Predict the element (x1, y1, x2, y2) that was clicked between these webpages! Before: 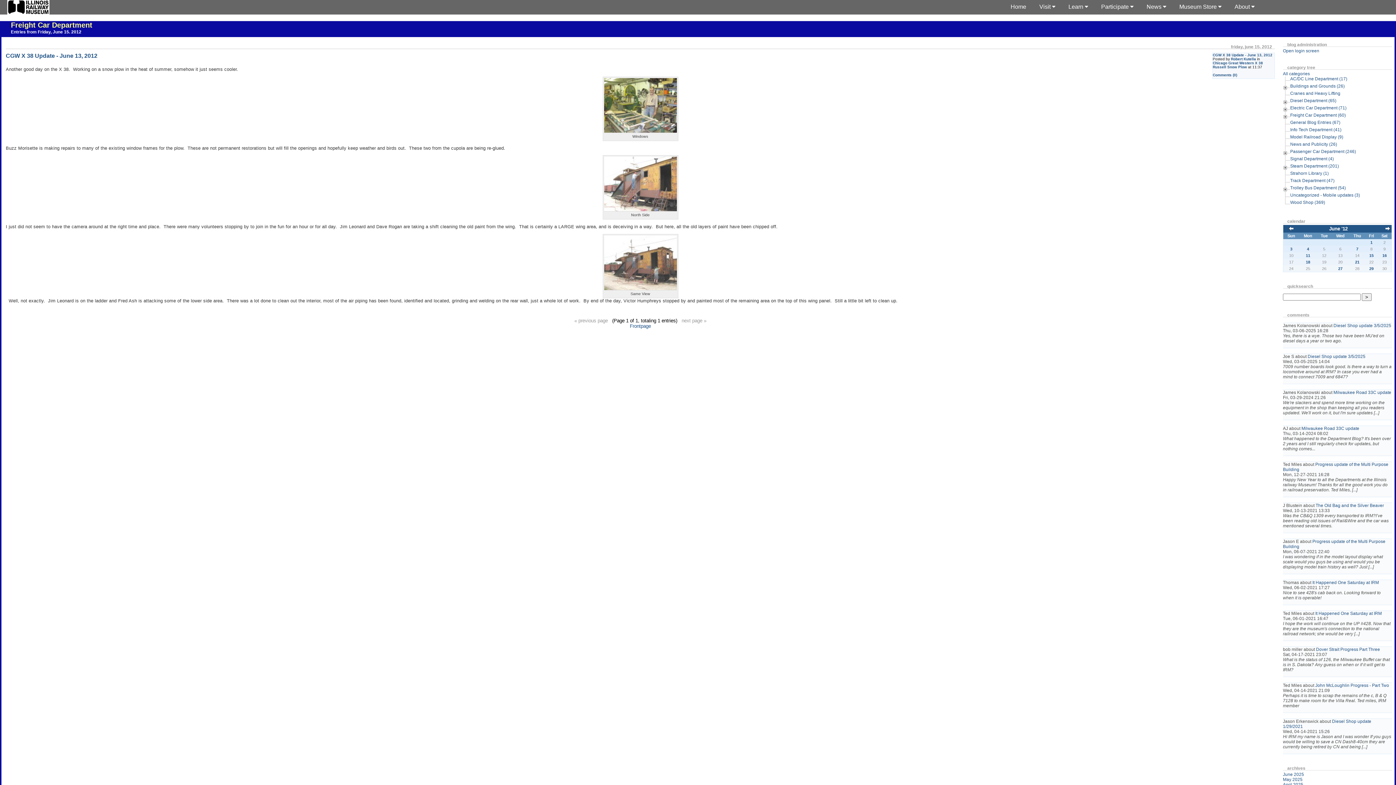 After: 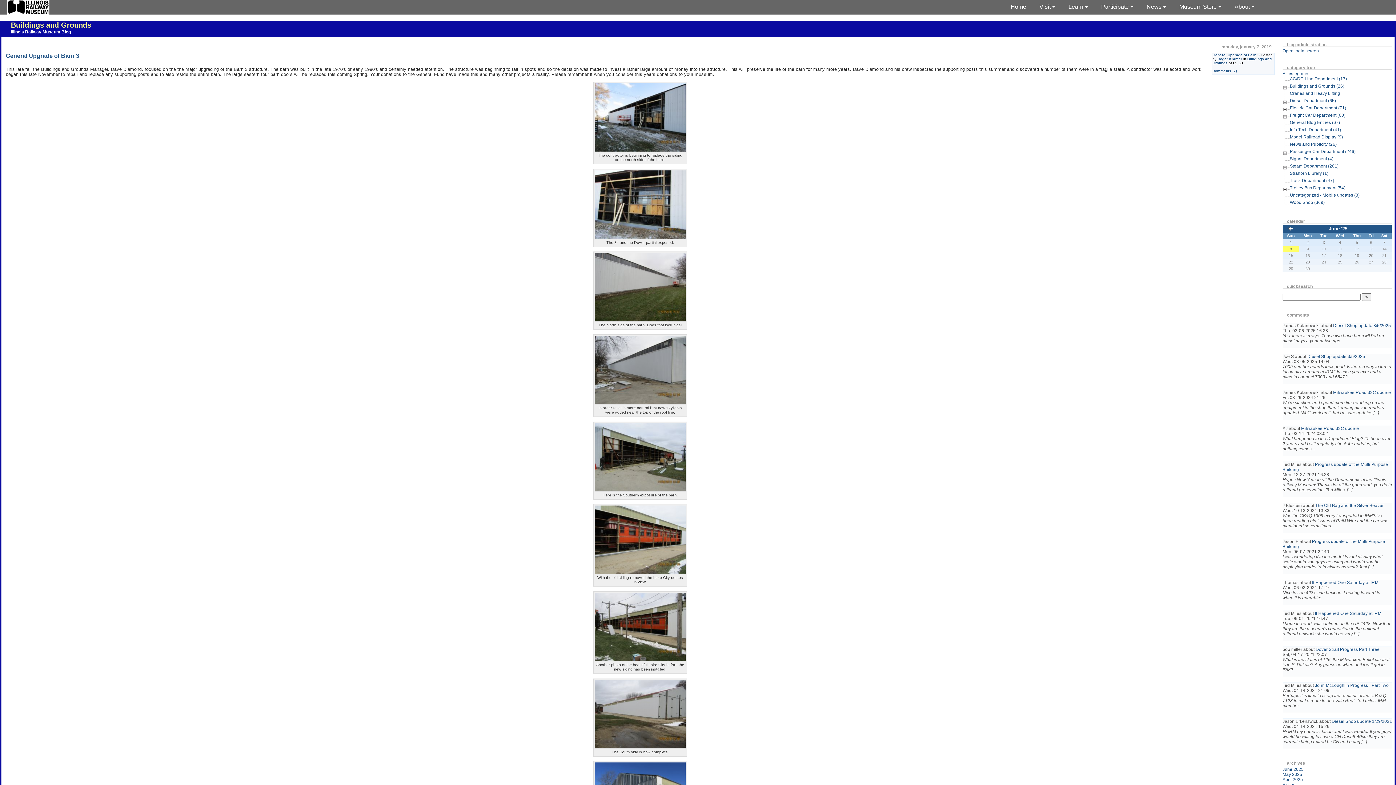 Action: label: Buildings and Grounds (26) bbox: (1290, 83, 1345, 88)